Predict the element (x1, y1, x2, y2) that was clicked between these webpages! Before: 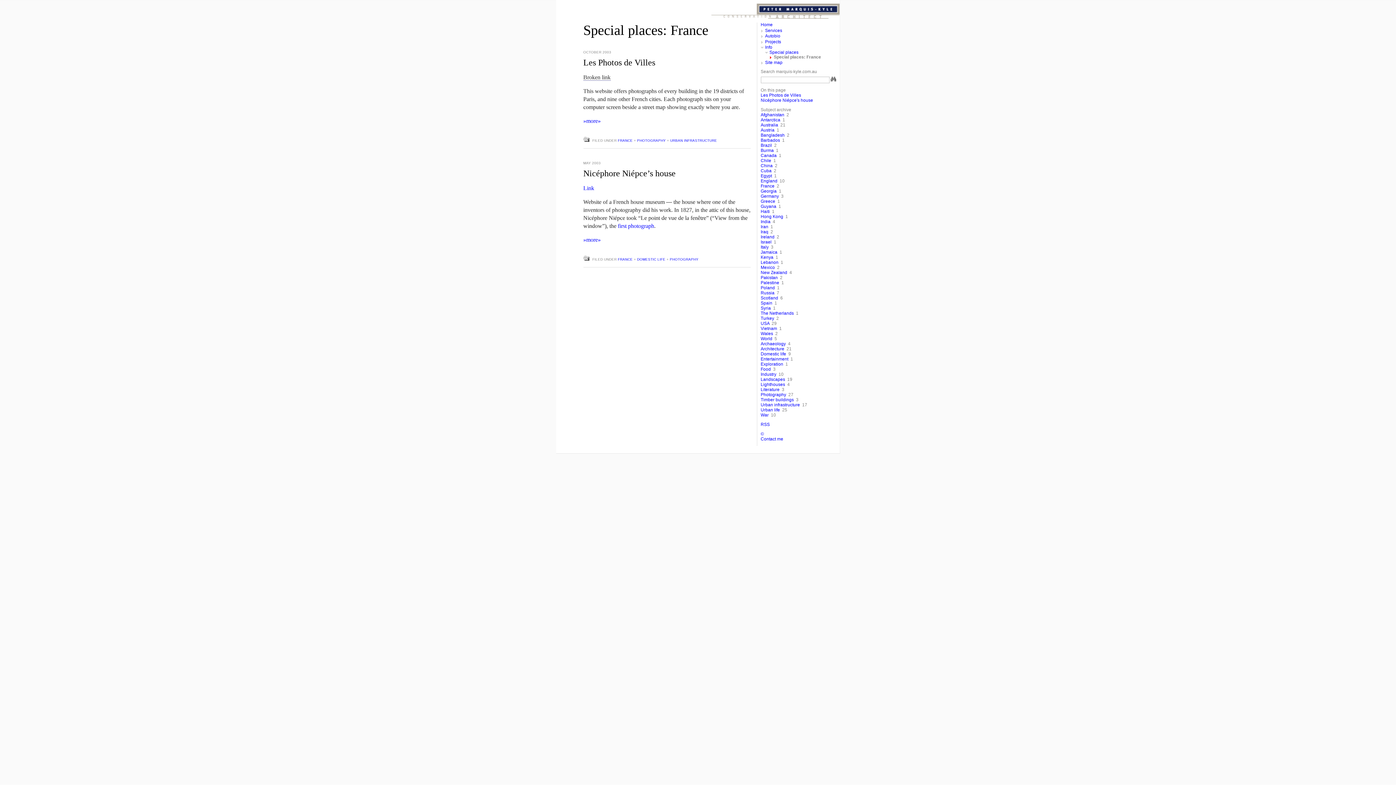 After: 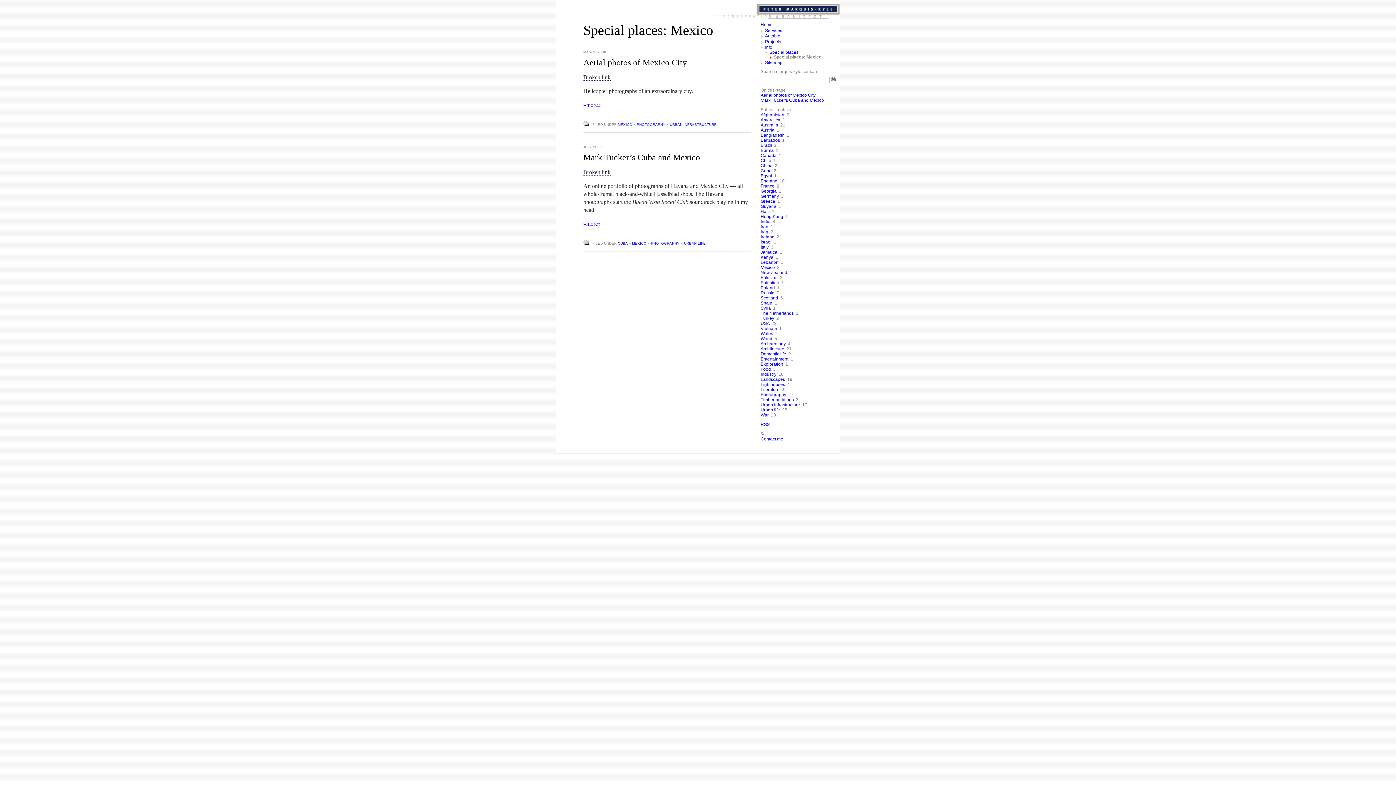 Action: label: Mexico bbox: (760, 265, 775, 270)